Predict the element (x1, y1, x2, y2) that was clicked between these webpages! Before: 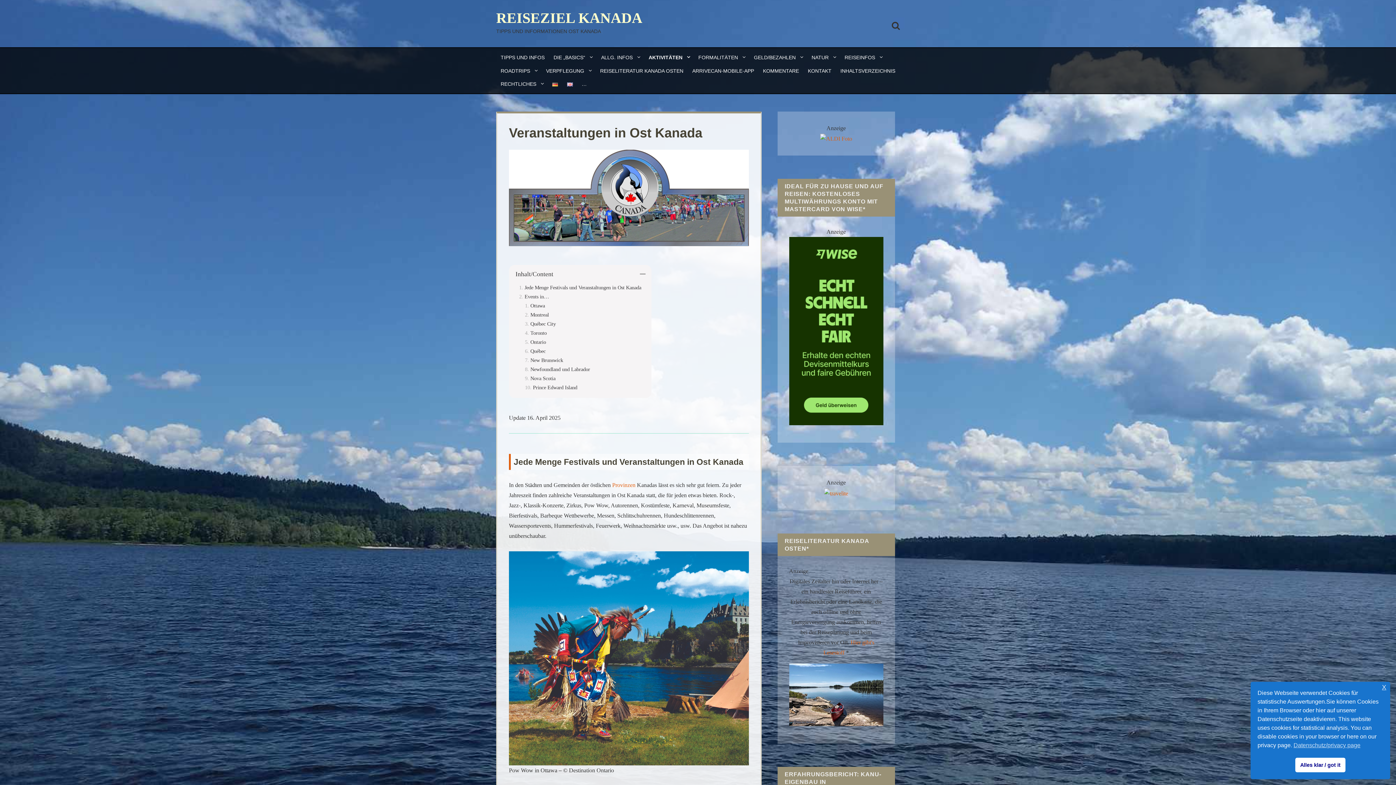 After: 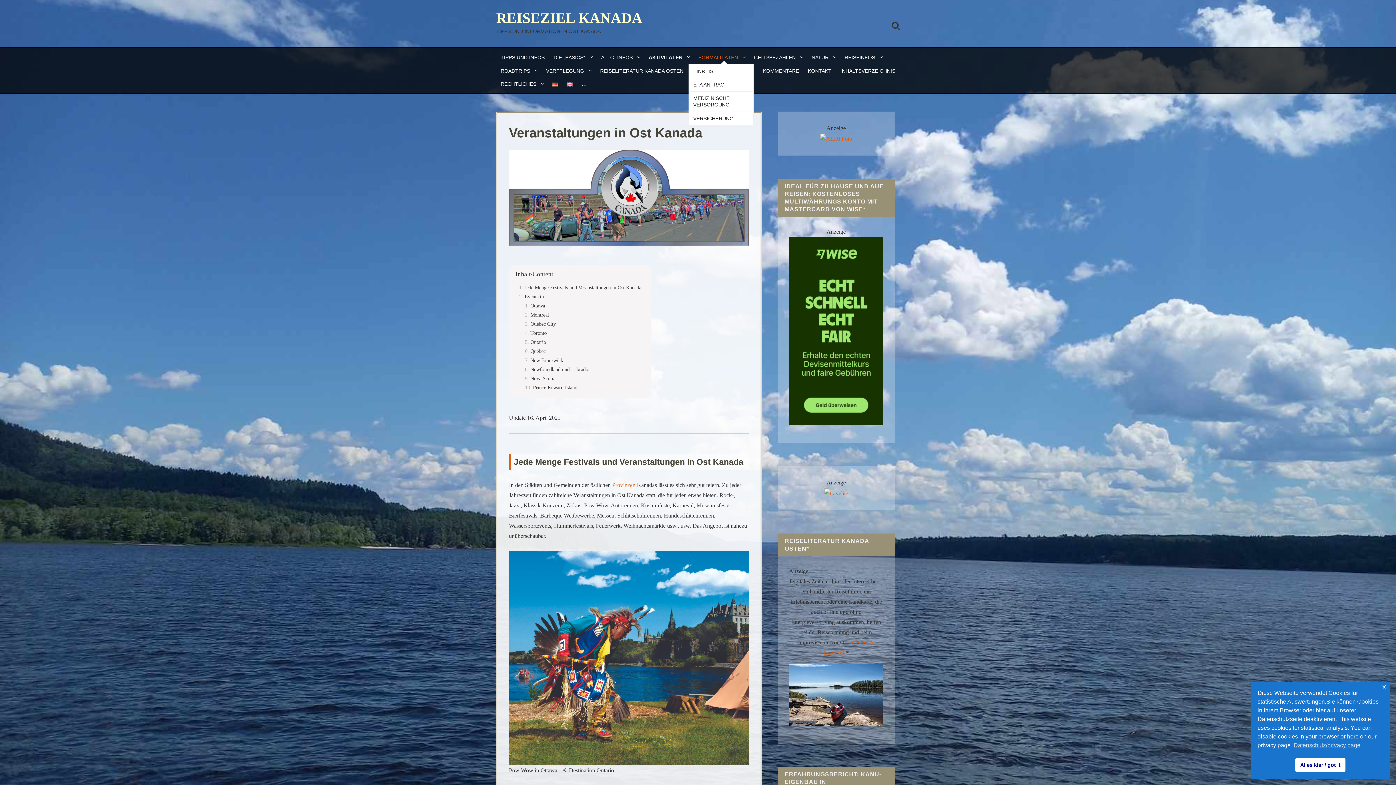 Action: bbox: (694, 50, 749, 64) label: FORMALITÄTEN